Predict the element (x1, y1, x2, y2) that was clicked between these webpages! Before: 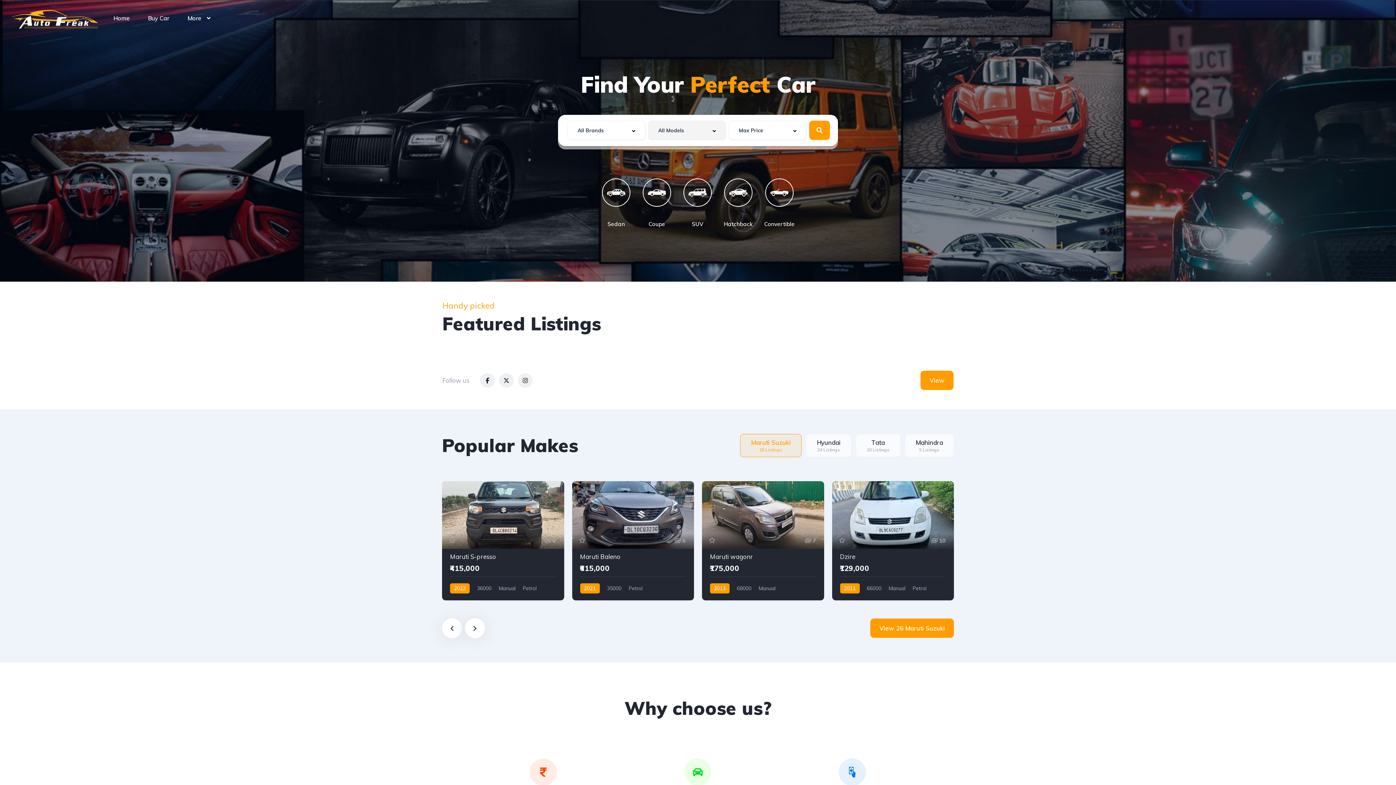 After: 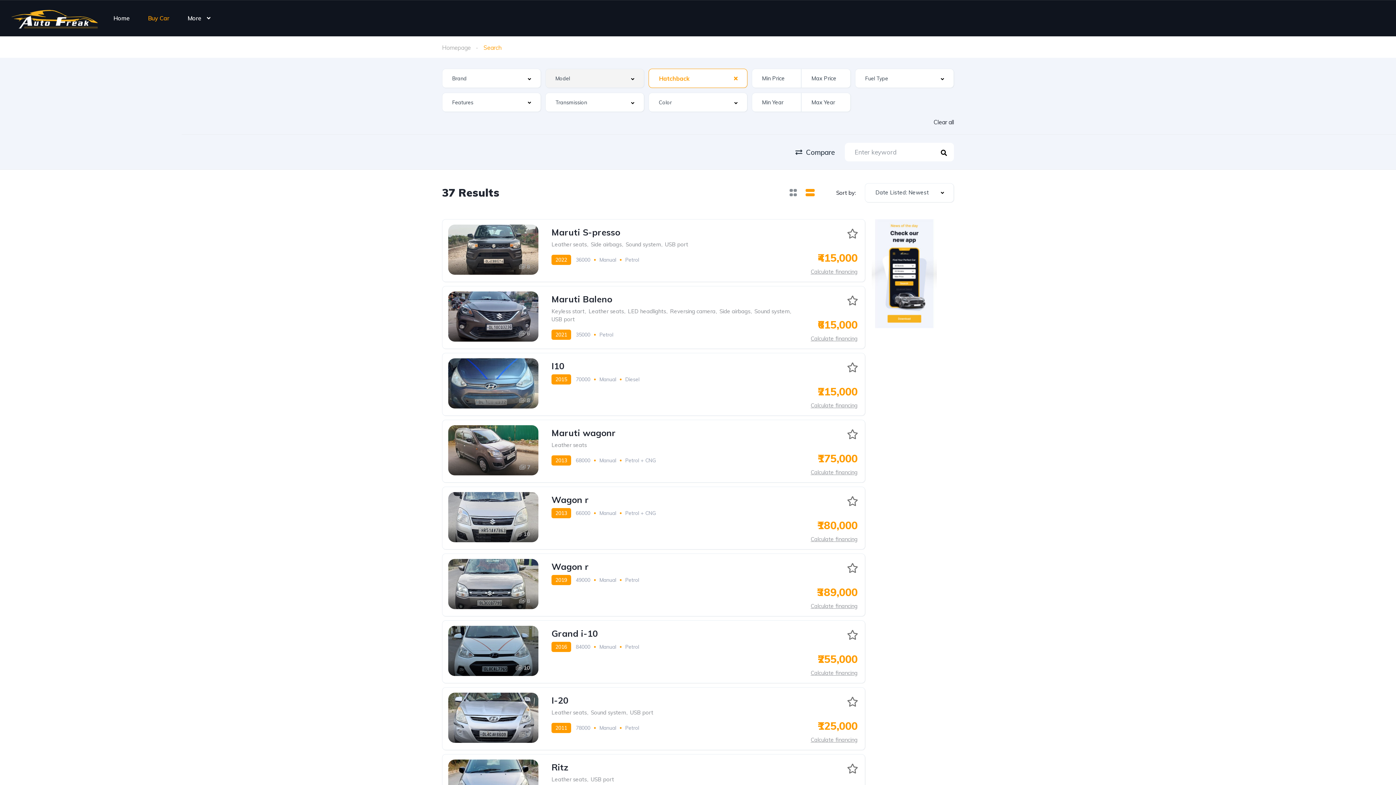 Action: bbox: (723, 215, 753, 227) label: Hatchback